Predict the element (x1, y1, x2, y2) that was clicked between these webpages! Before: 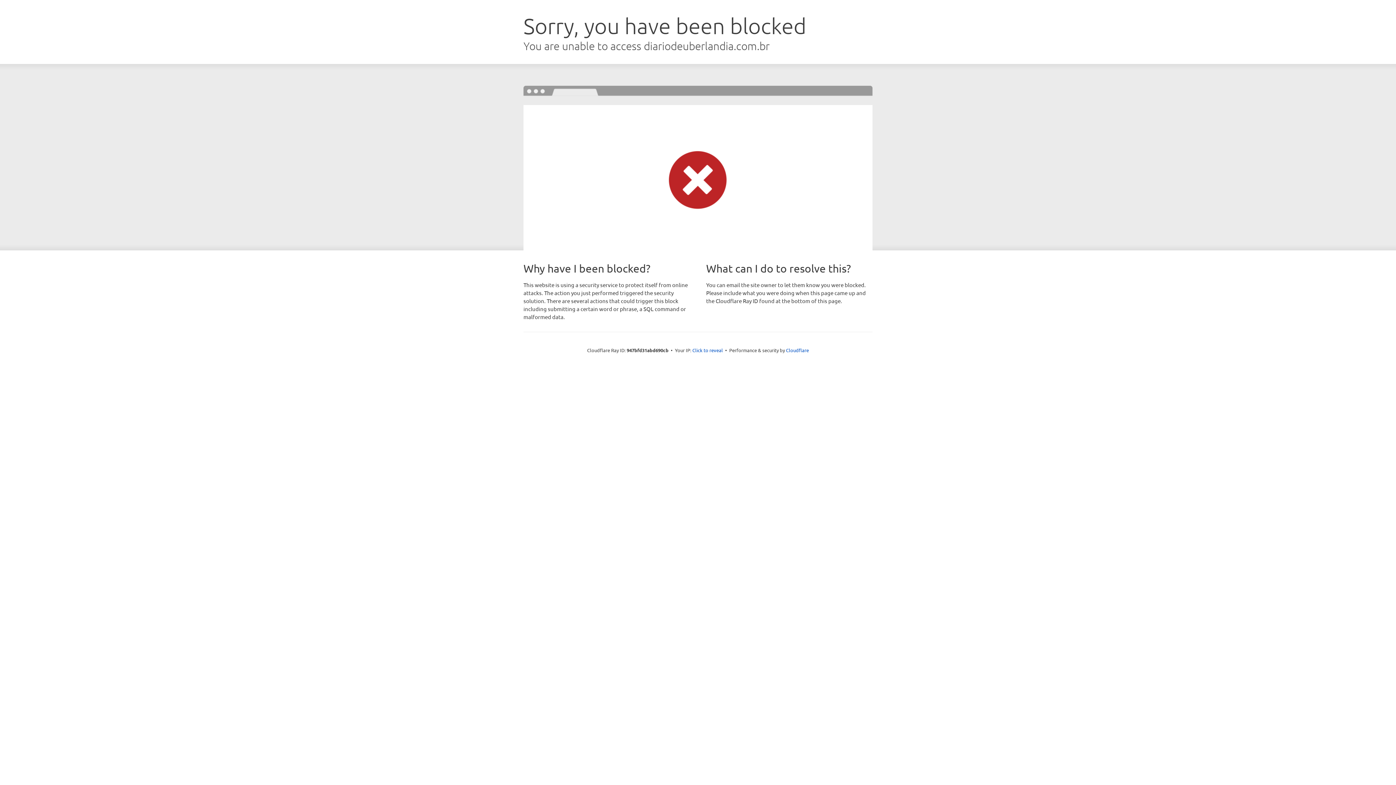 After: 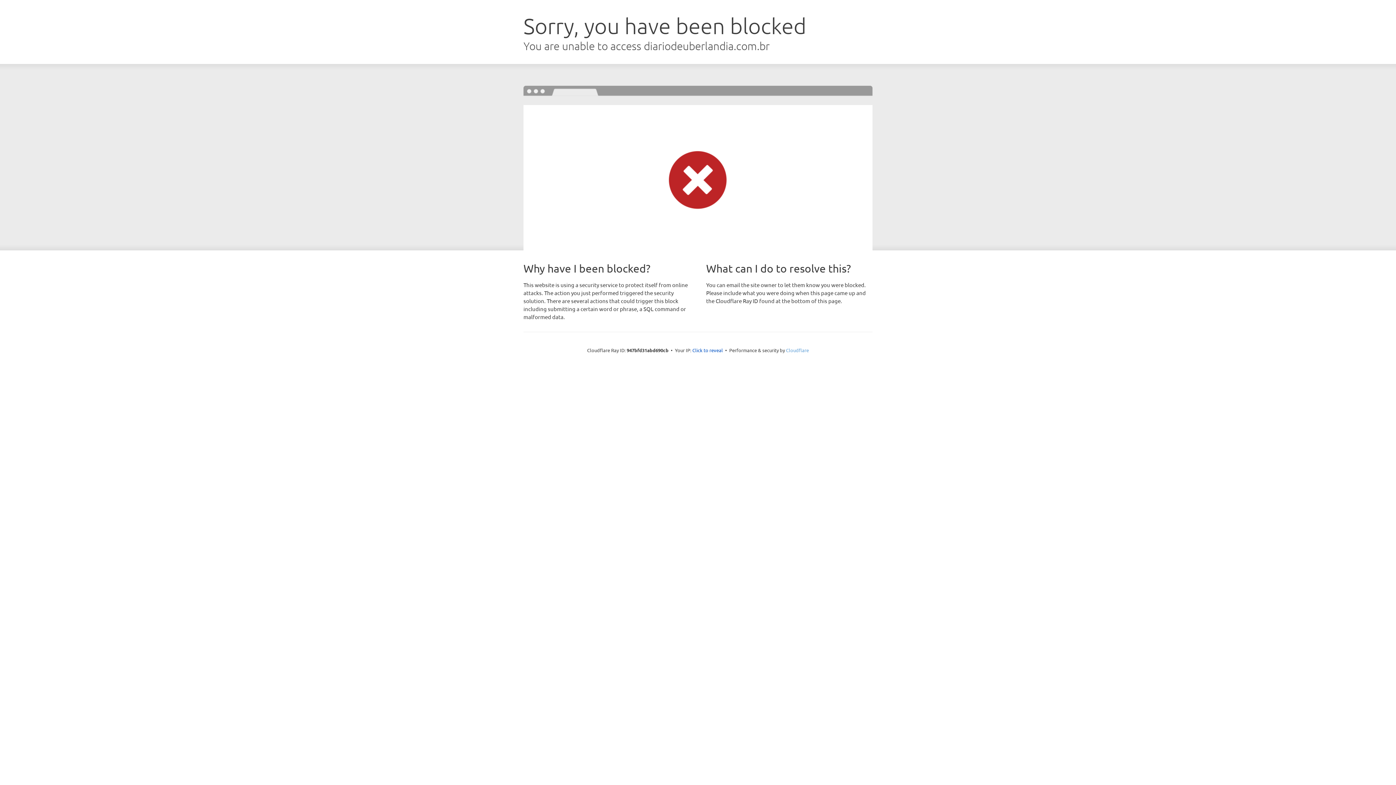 Action: label: Cloudflare bbox: (786, 347, 809, 353)